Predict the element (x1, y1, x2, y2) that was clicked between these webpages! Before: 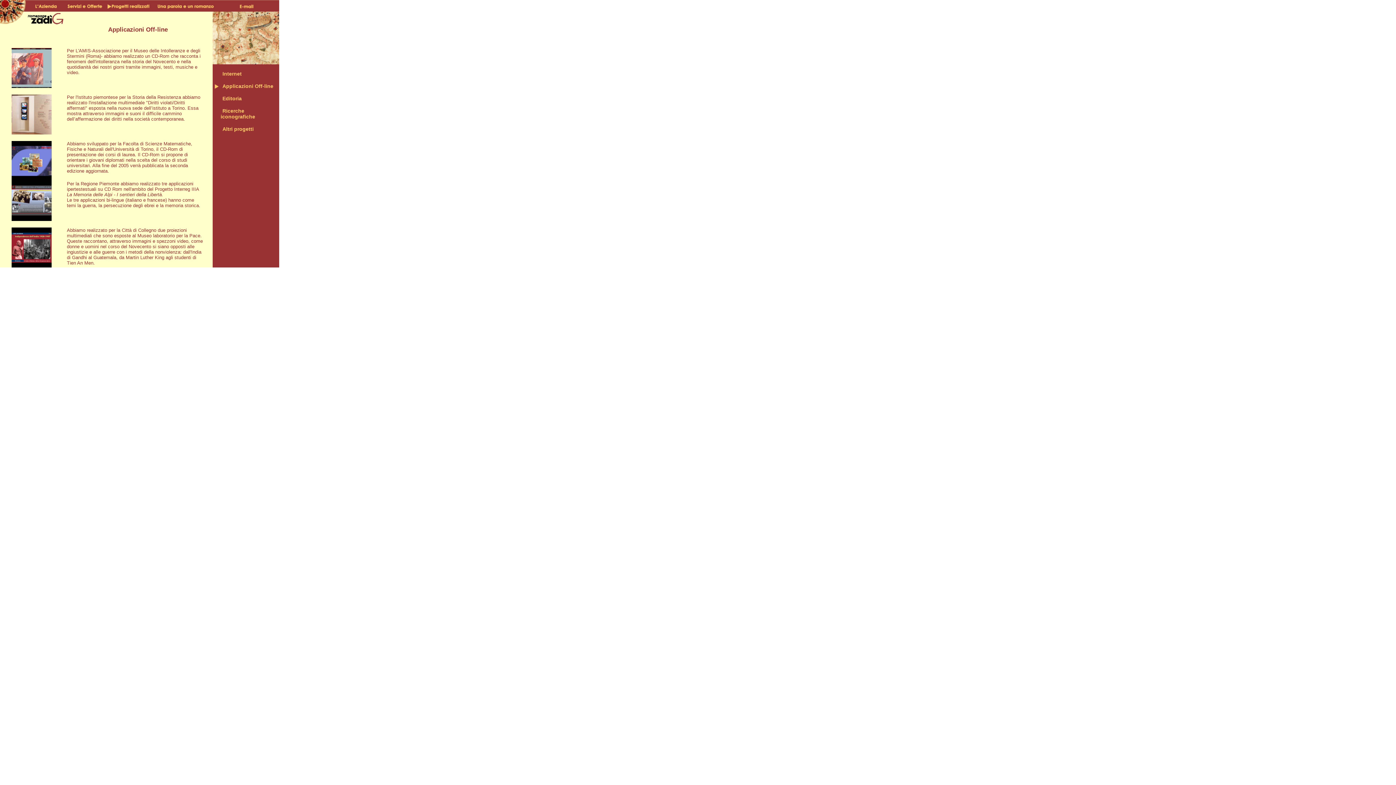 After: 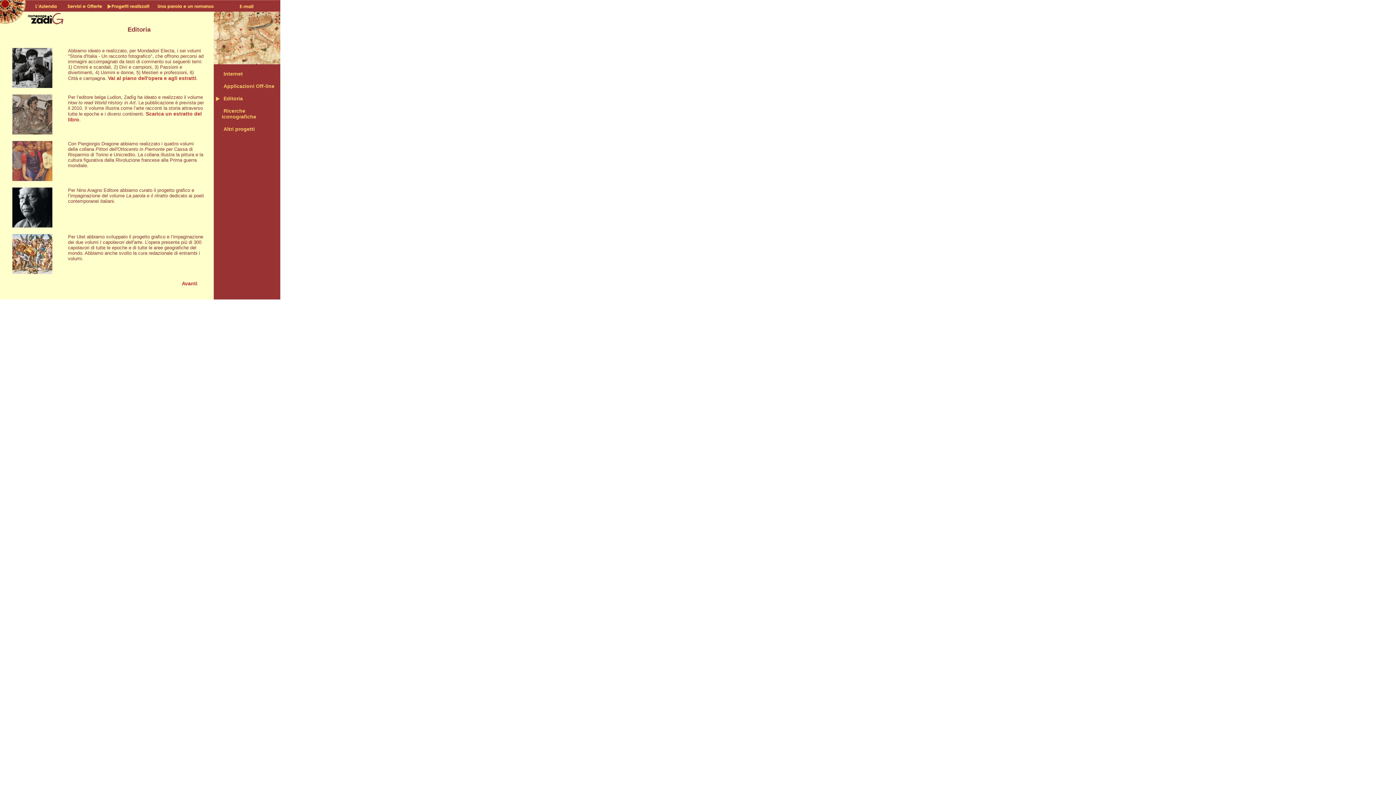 Action: bbox: (220, 95, 241, 101) label: Editoria